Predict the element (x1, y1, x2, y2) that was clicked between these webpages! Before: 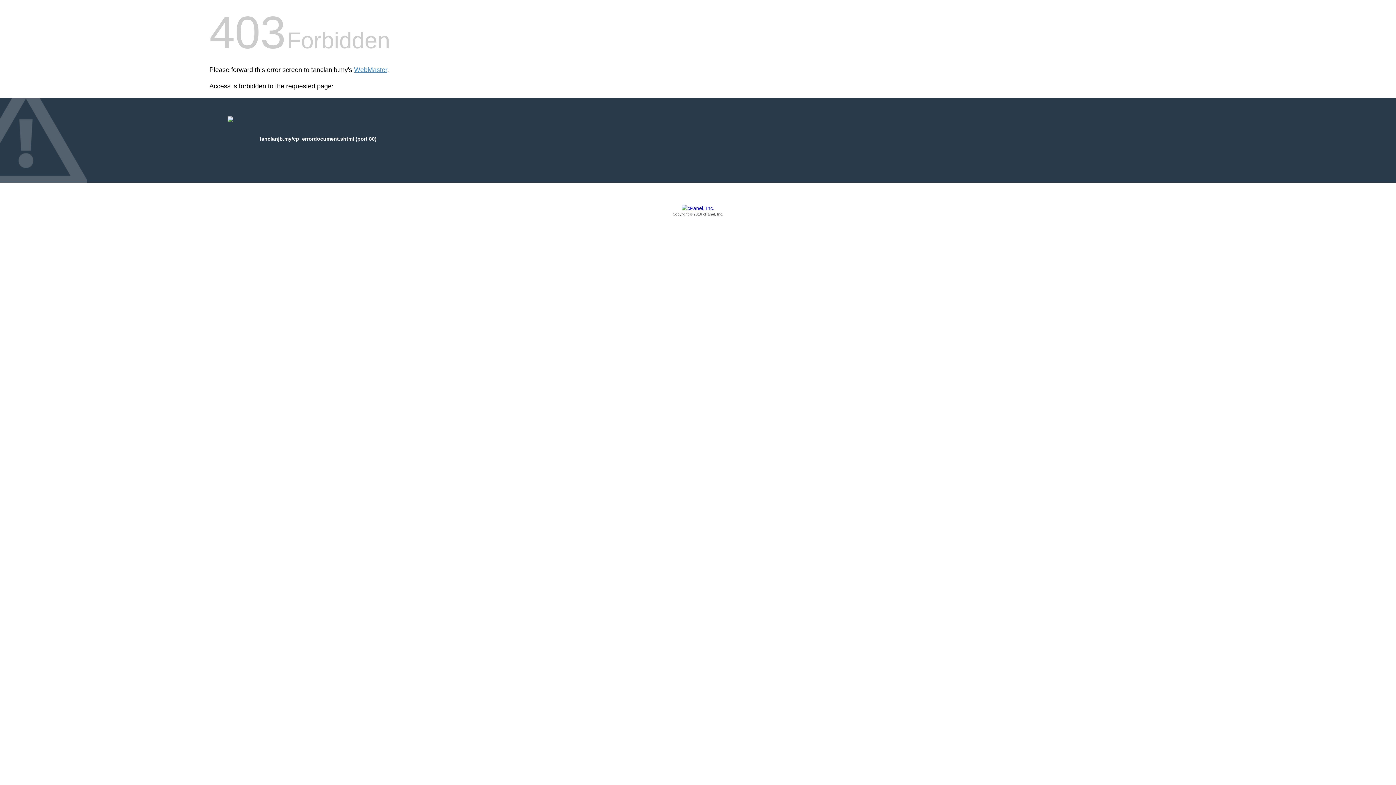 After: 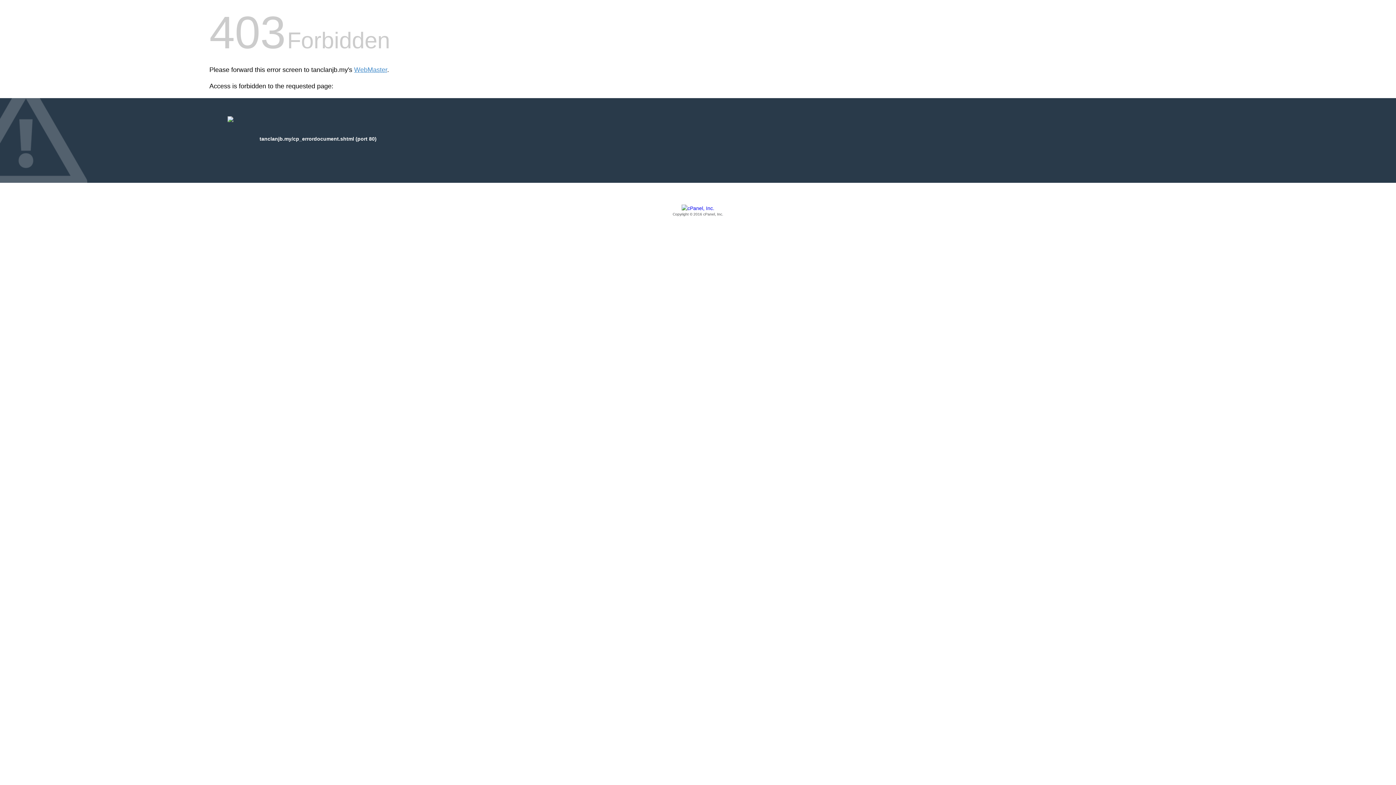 Action: bbox: (209, 205, 1186, 217) label: Copyright © 2016 cPanel, Inc.